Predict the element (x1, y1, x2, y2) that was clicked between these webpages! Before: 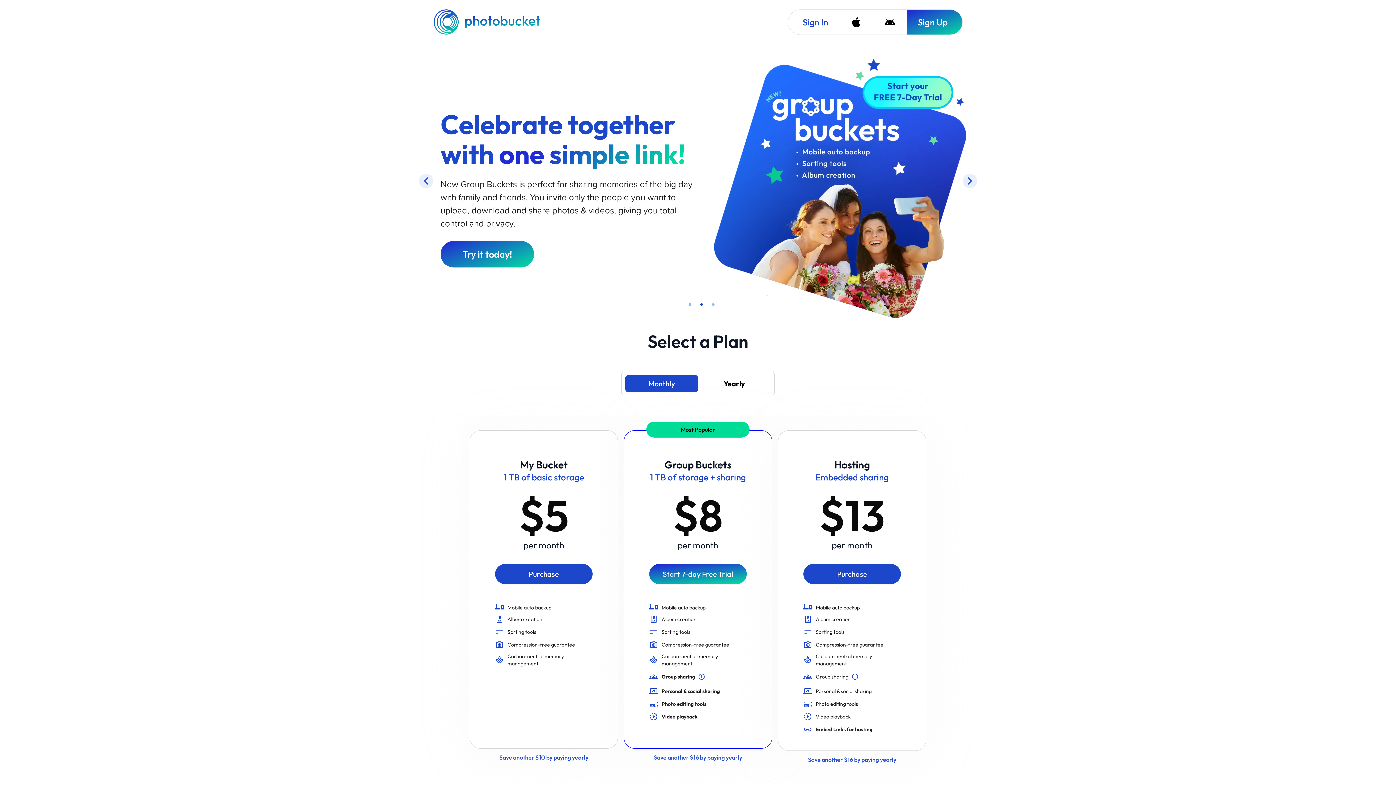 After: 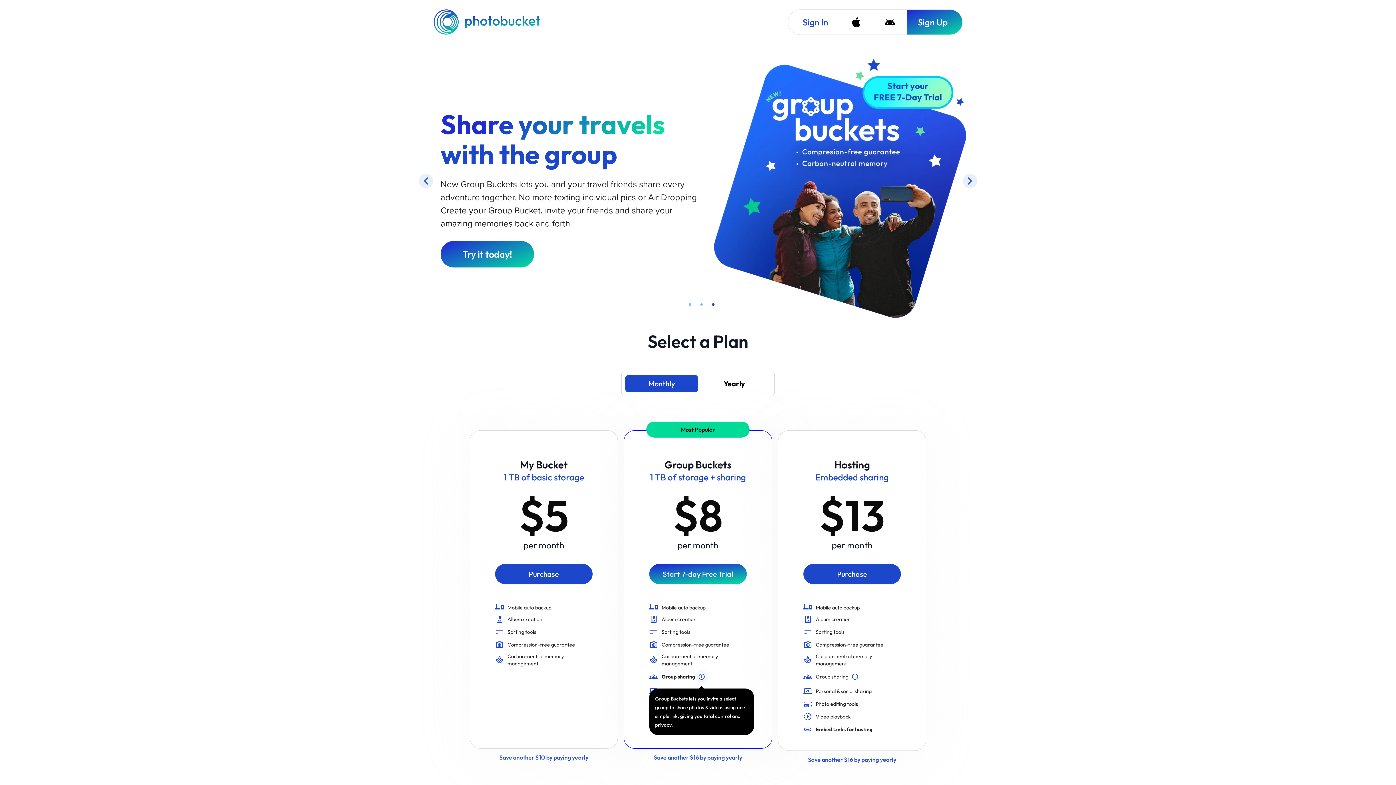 Action: label: Group Buckets lets you invite a select group to share photos & videos using one simple link, giving you total control and privacy. bbox: (695, 569, 708, 582)